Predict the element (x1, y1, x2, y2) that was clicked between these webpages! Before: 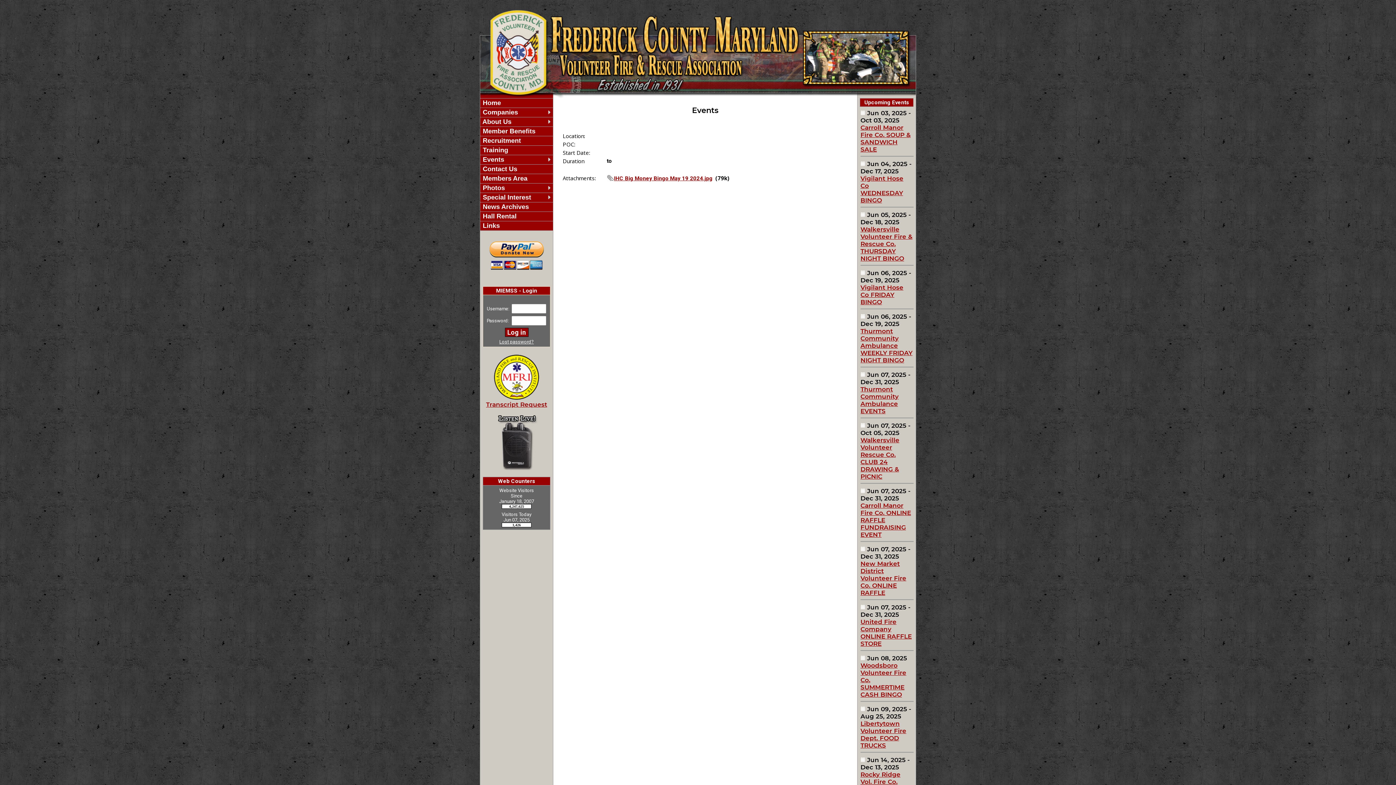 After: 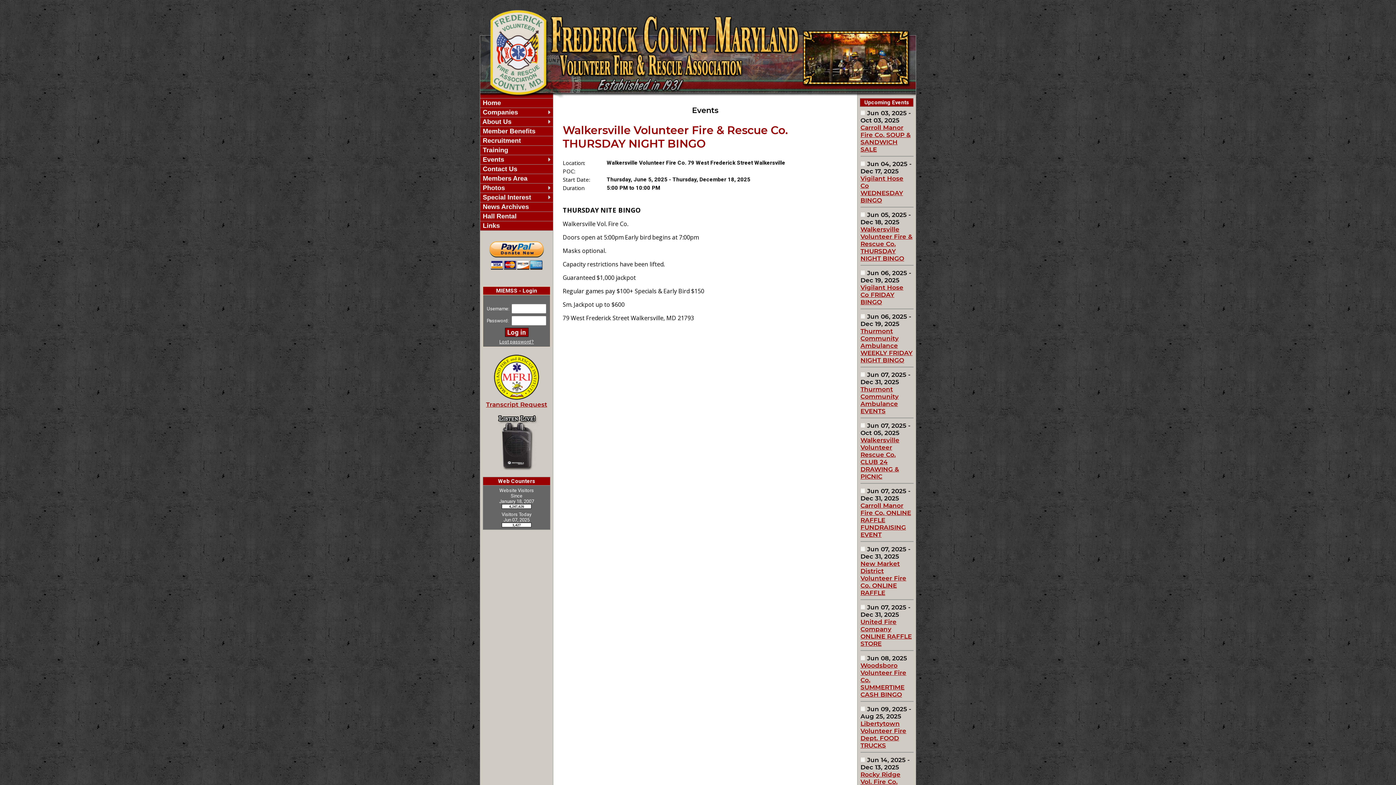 Action: label: Walkersville Volunteer Fire & Rescue Co. THURSDAY NIGHT BINGO bbox: (860, 225, 912, 262)